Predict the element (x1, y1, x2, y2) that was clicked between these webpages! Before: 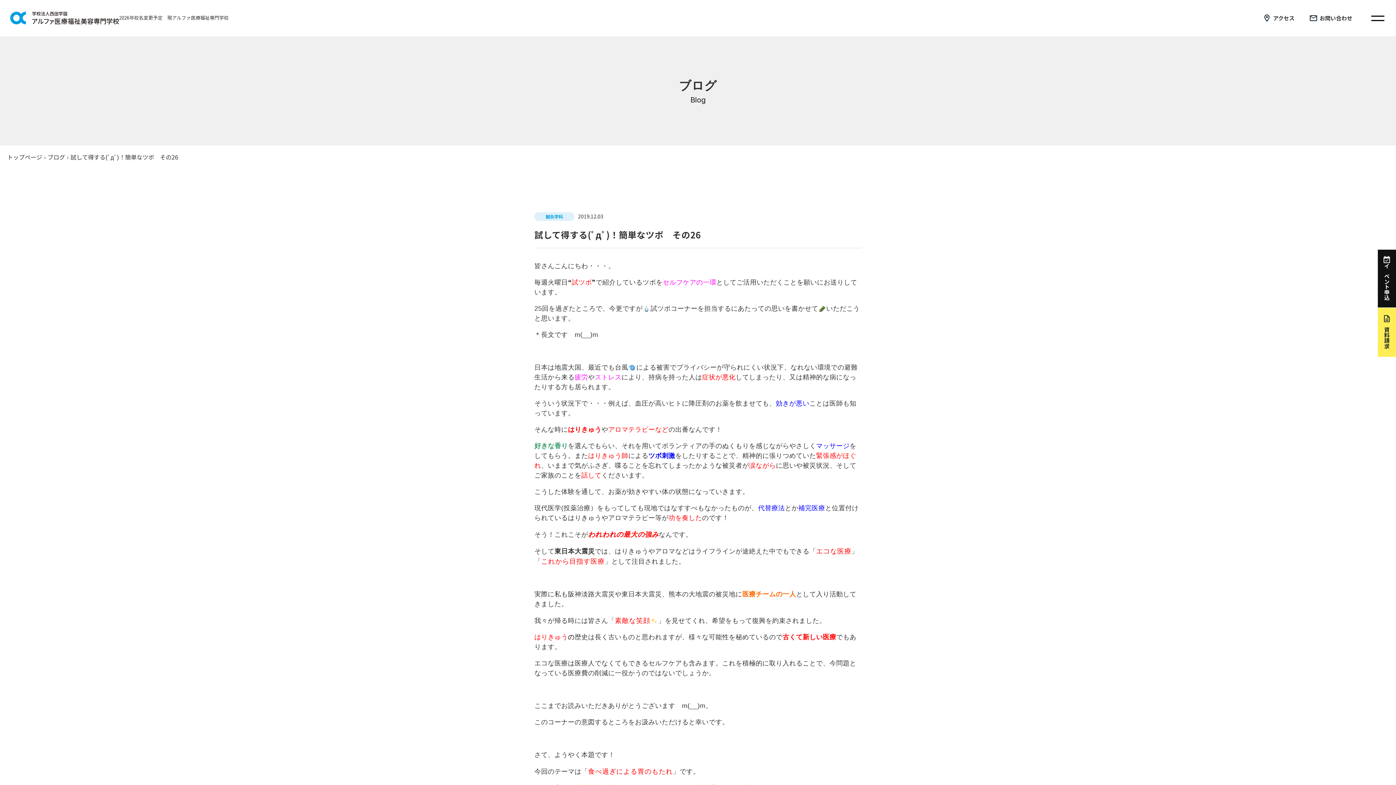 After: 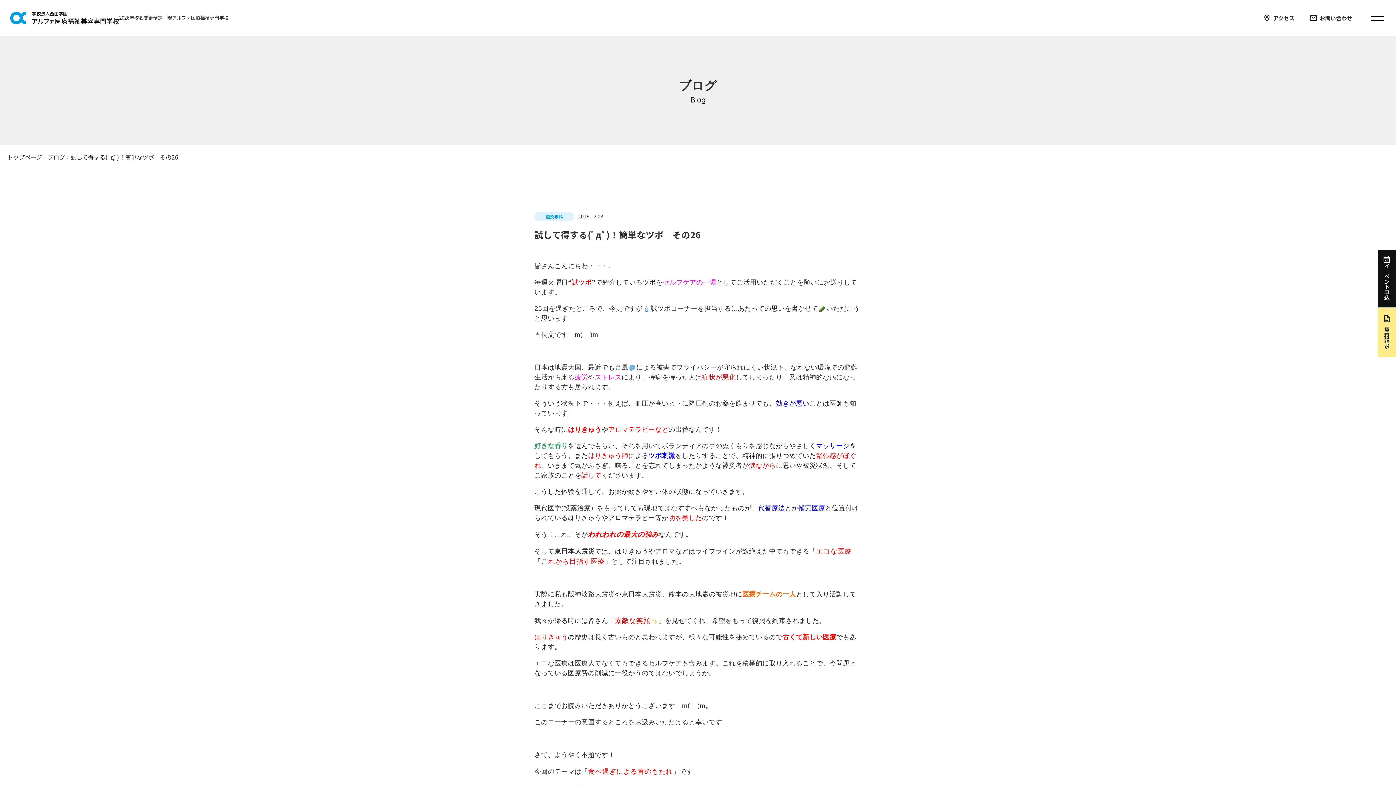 Action: bbox: (1378, 308, 1396, 357) label: 資料請求